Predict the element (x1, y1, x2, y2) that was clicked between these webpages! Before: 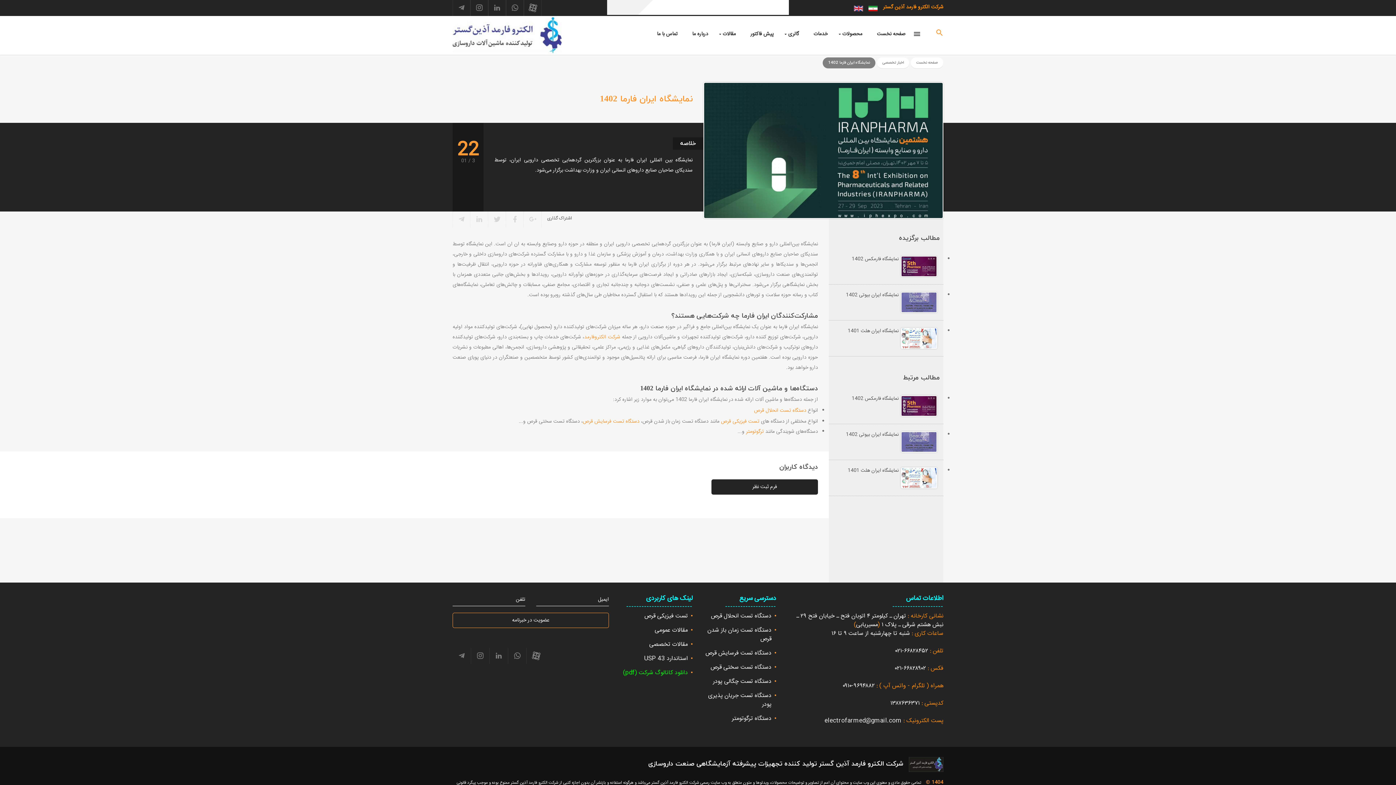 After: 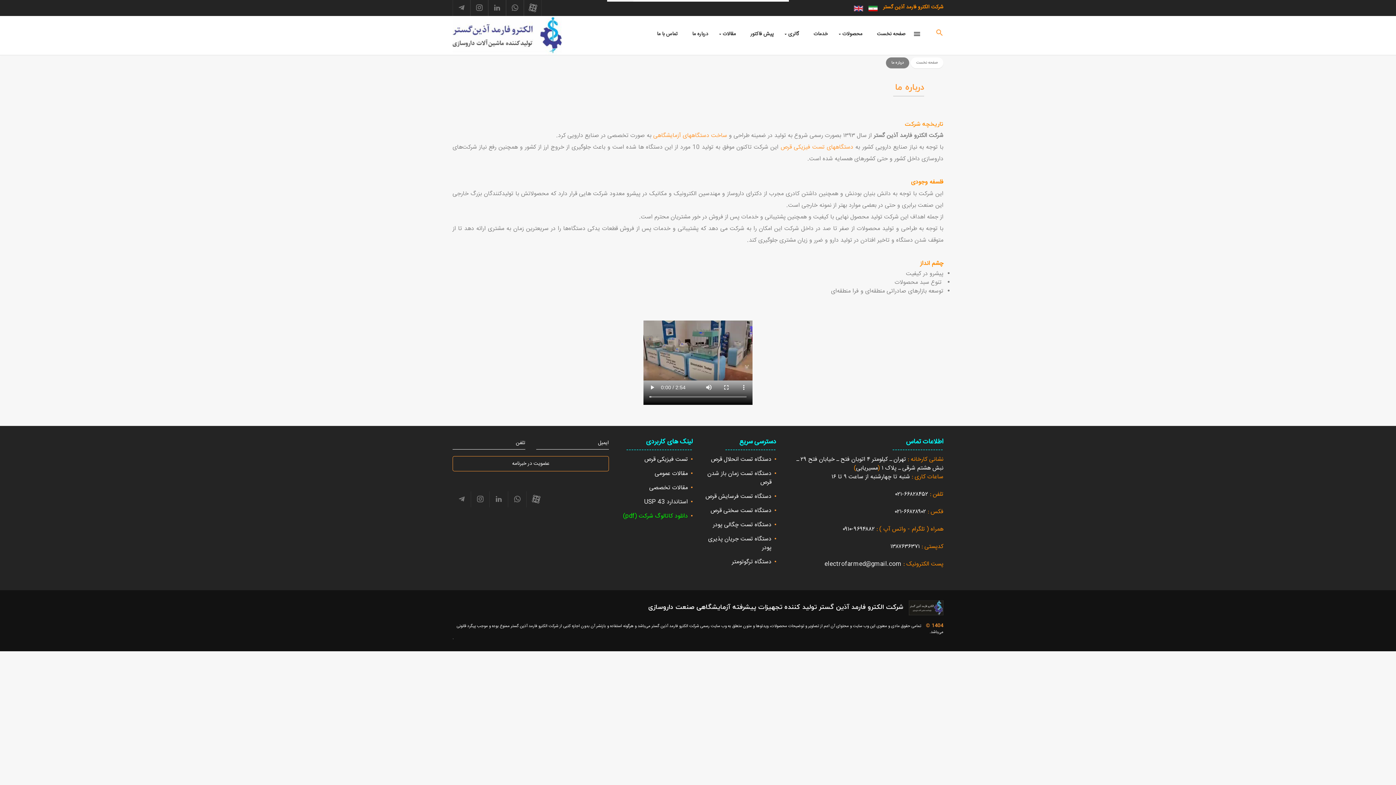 Action: bbox: (685, 16, 715, 52) label: درباره ما